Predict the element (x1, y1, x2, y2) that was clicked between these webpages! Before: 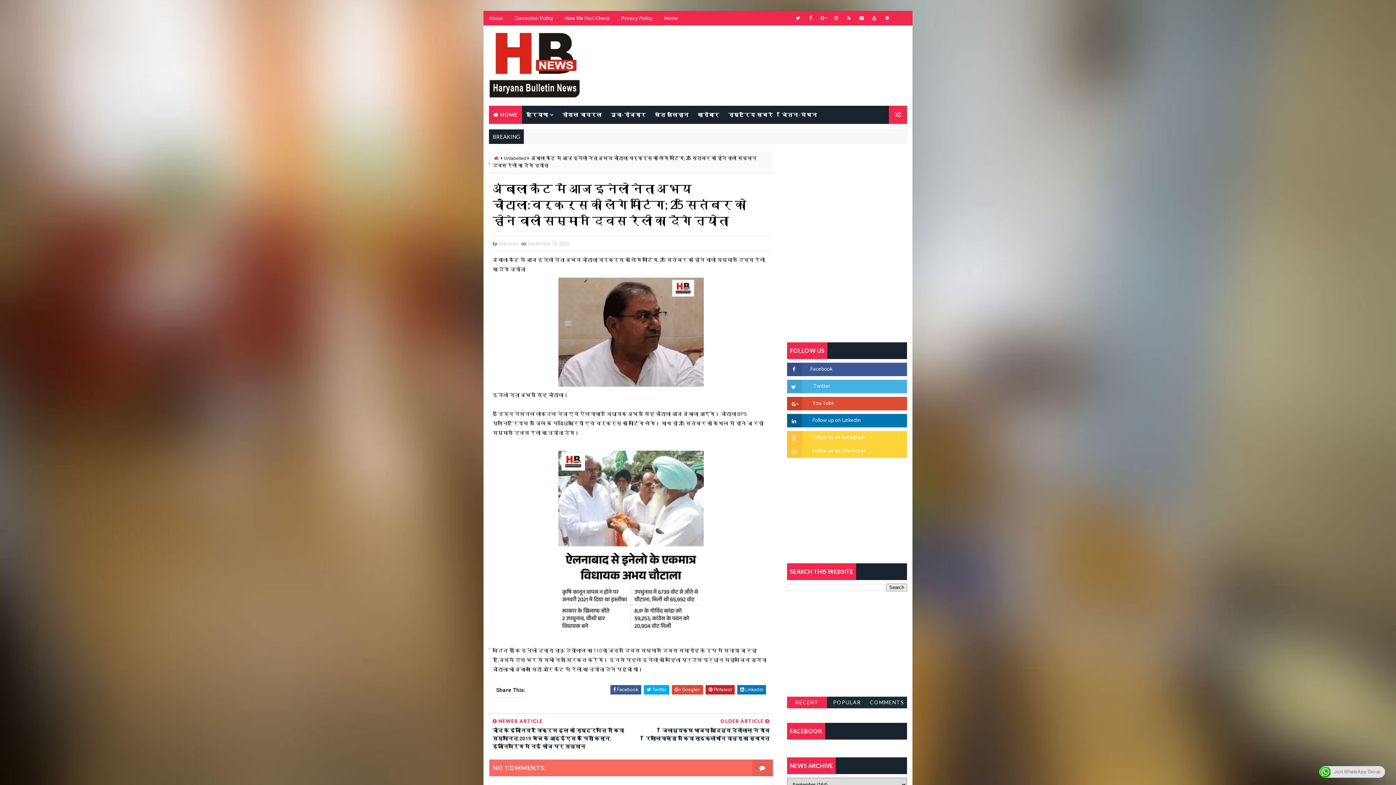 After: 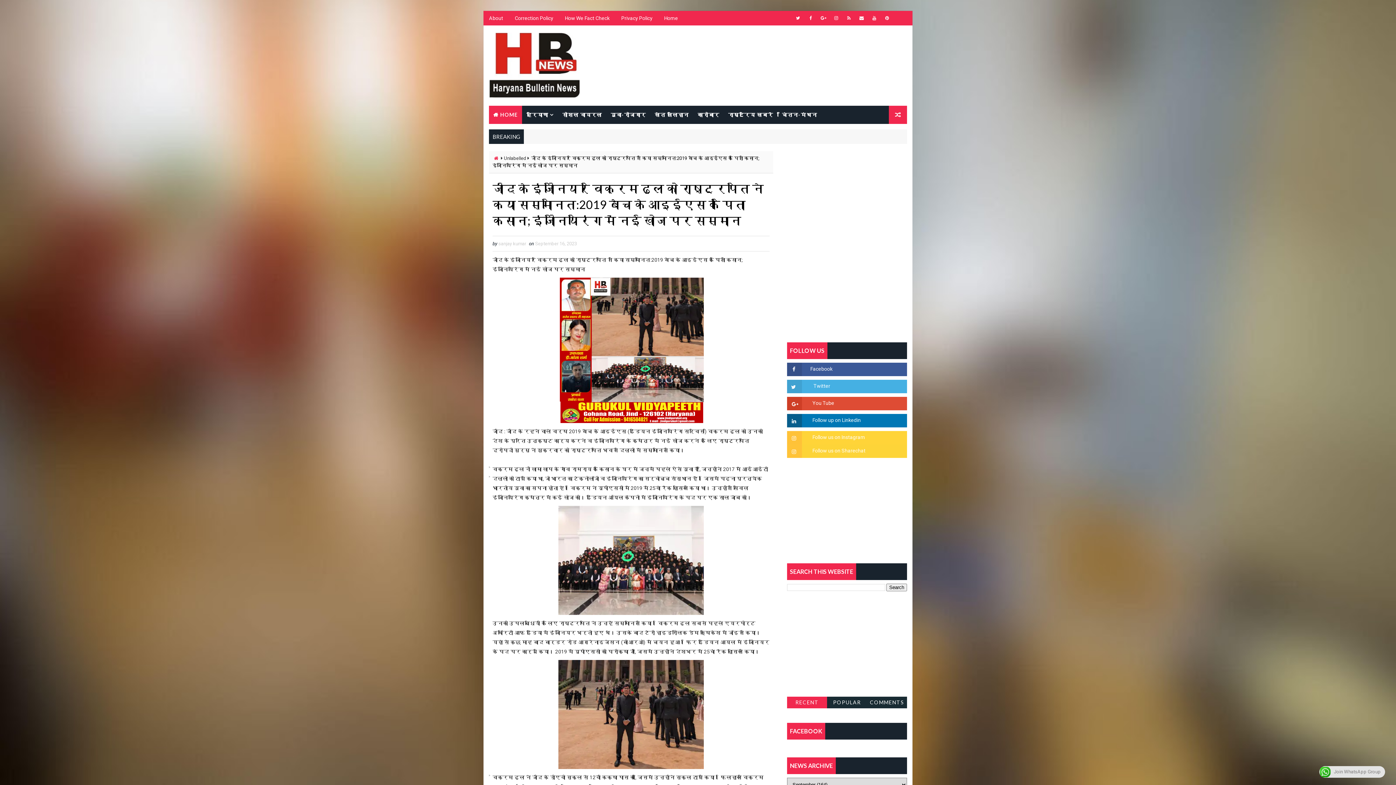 Action: bbox: (492, 717, 631, 750) label:  NEWER ARTICLE
जींद के इंजीनियर विक्रम ढुल को राष्ट्रपति ने किया सम्मानित:2019 बैच के आइईएस के पिता किसान; इंजीनियरिंग में नई खोज पर सम्मान